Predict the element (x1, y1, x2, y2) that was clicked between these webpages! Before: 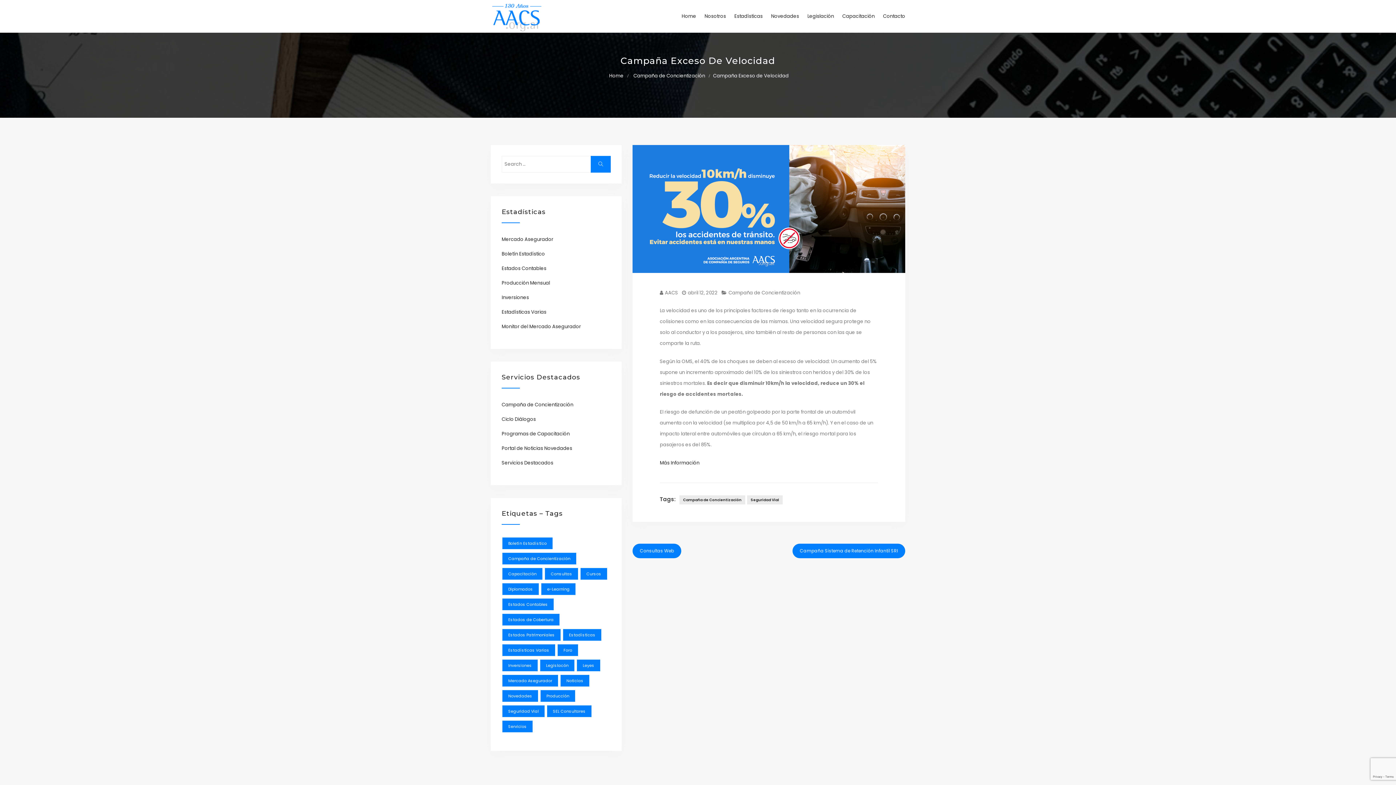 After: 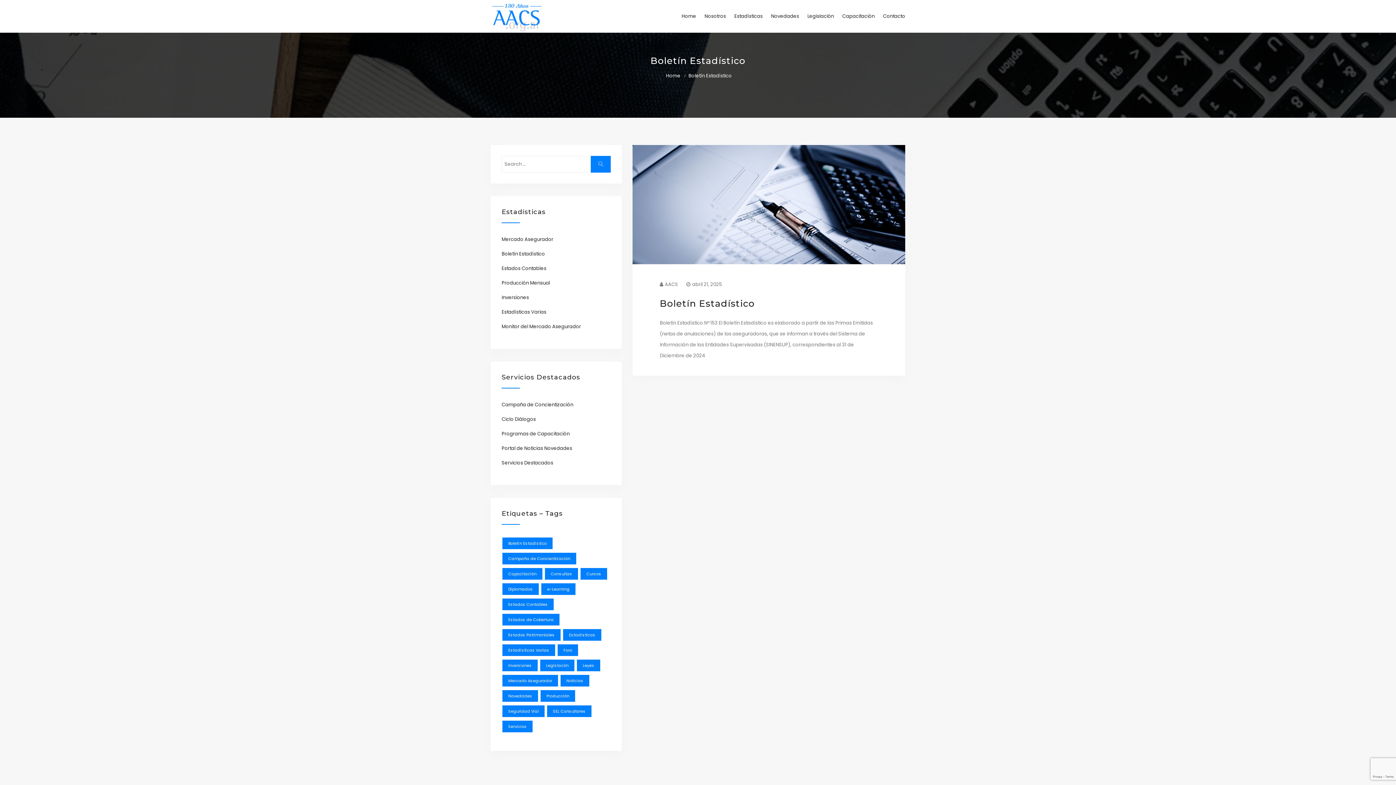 Action: label: Boletín Estadístico bbox: (502, 537, 552, 549)